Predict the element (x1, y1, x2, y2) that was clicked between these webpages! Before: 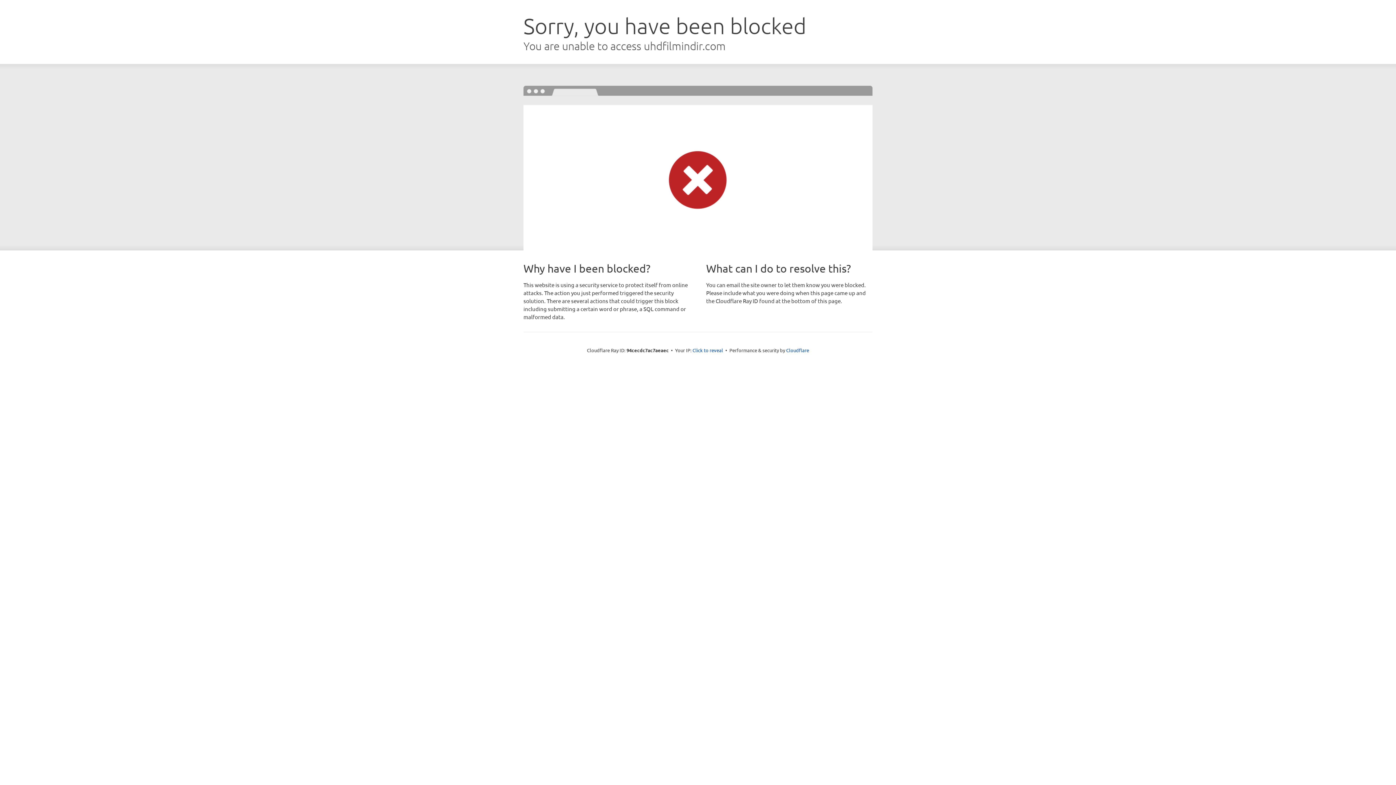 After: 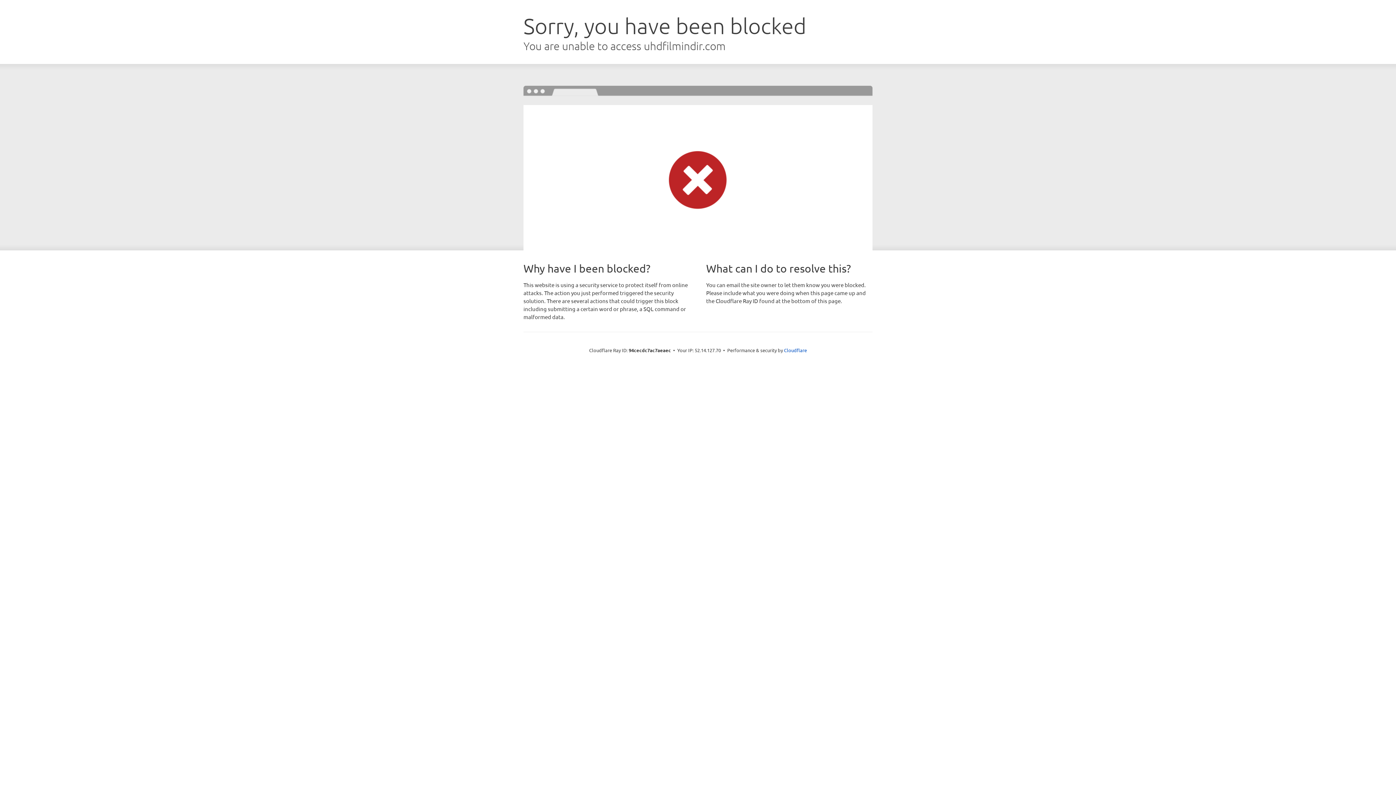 Action: label: Click to reveal bbox: (692, 346, 723, 353)